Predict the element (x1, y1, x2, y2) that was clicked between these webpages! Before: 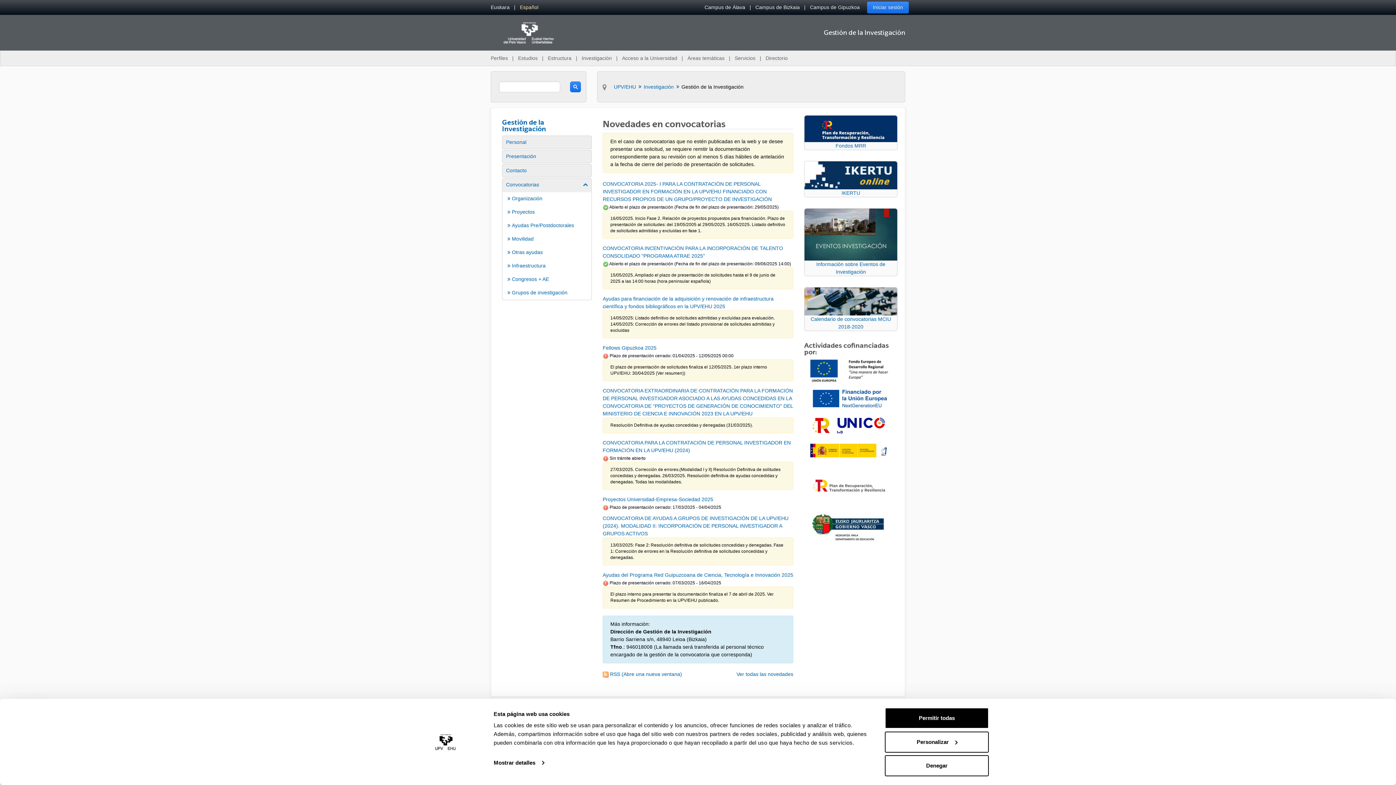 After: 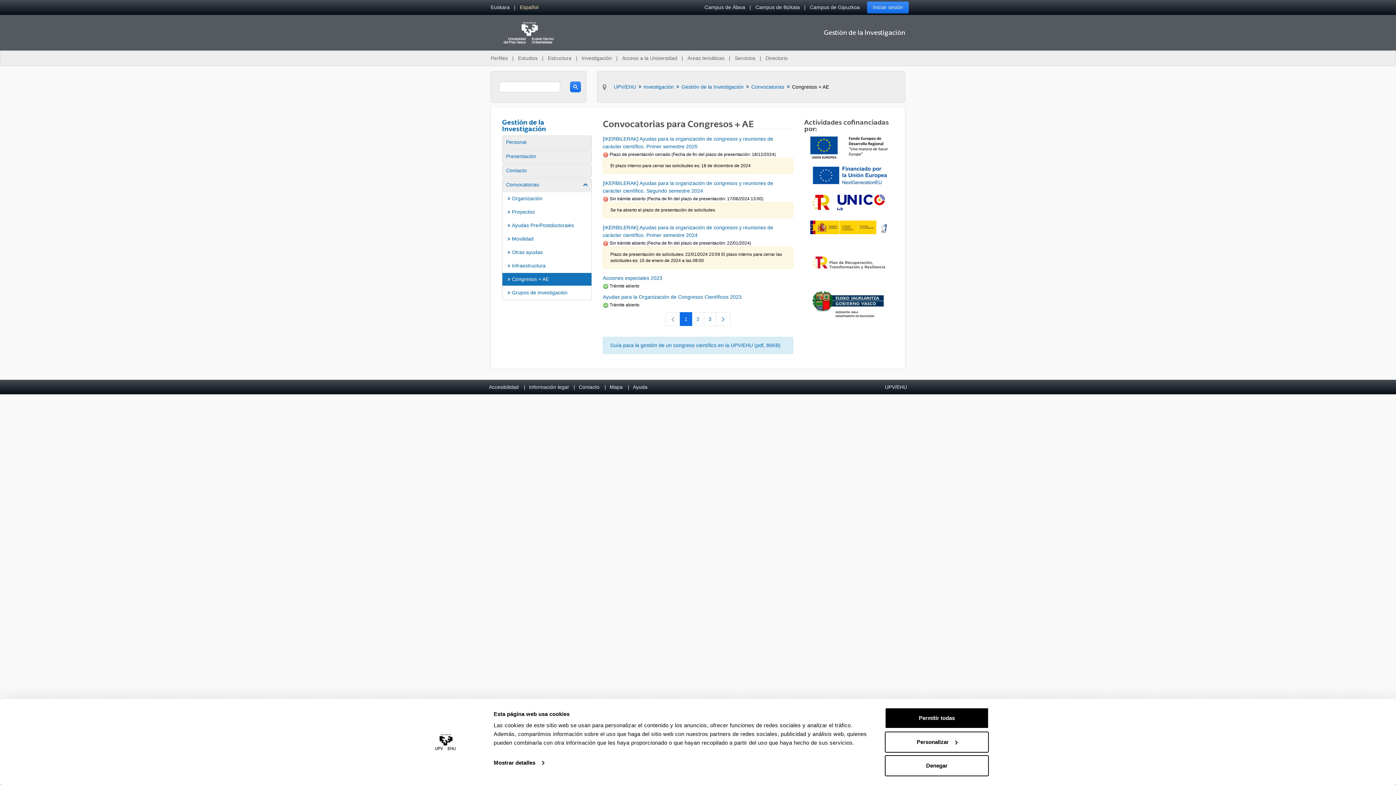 Action: bbox: (507, 275, 588, 283) label:  Congresos + AE